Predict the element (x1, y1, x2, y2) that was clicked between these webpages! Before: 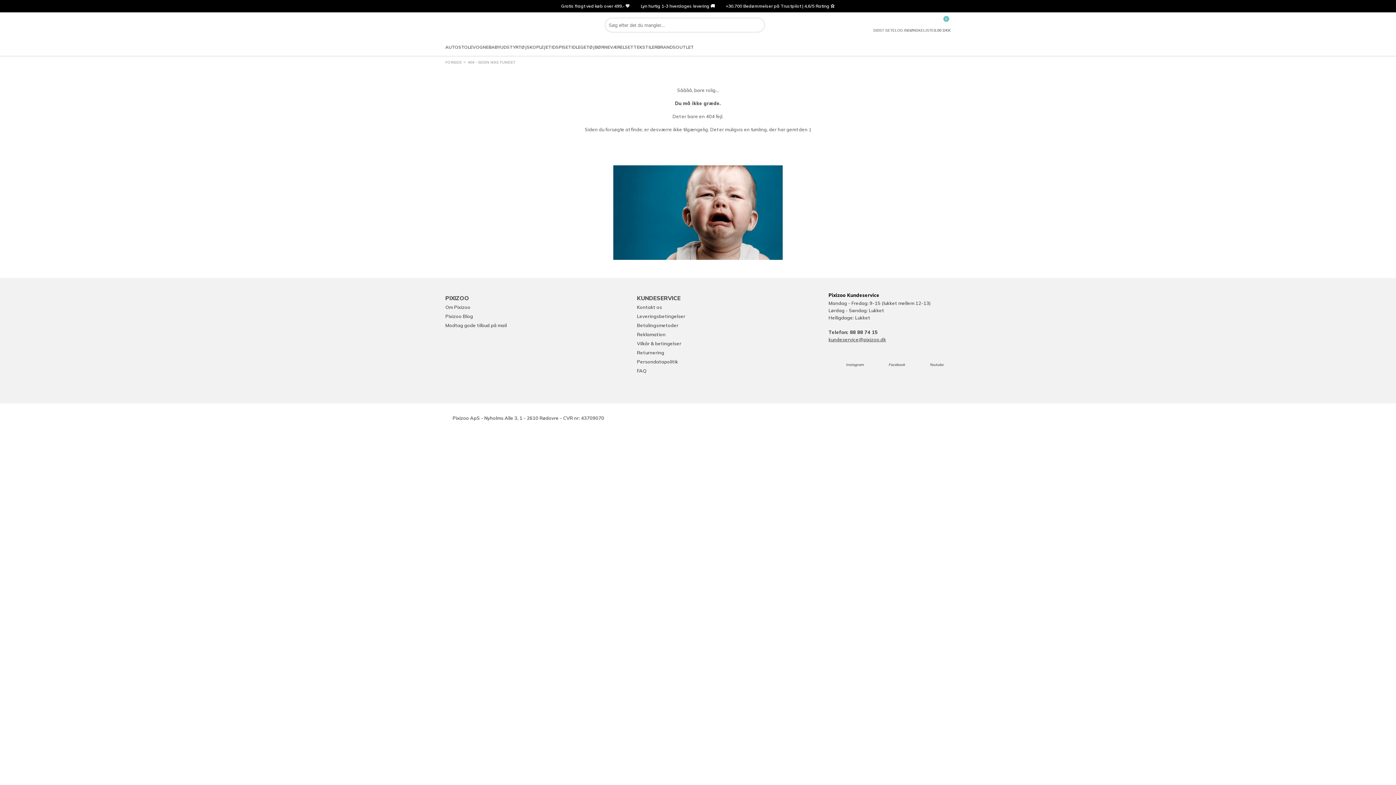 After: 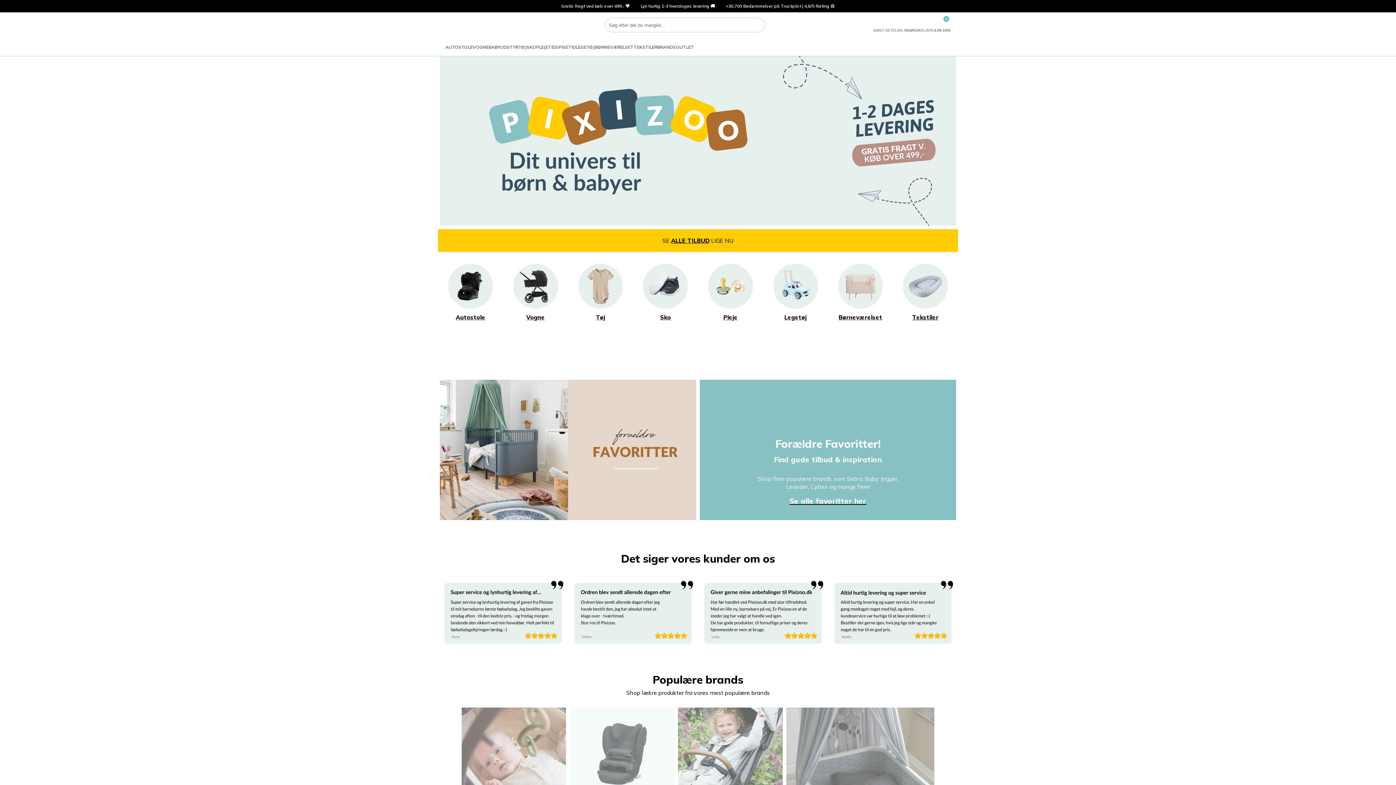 Action: bbox: (445, 17, 496, 32)